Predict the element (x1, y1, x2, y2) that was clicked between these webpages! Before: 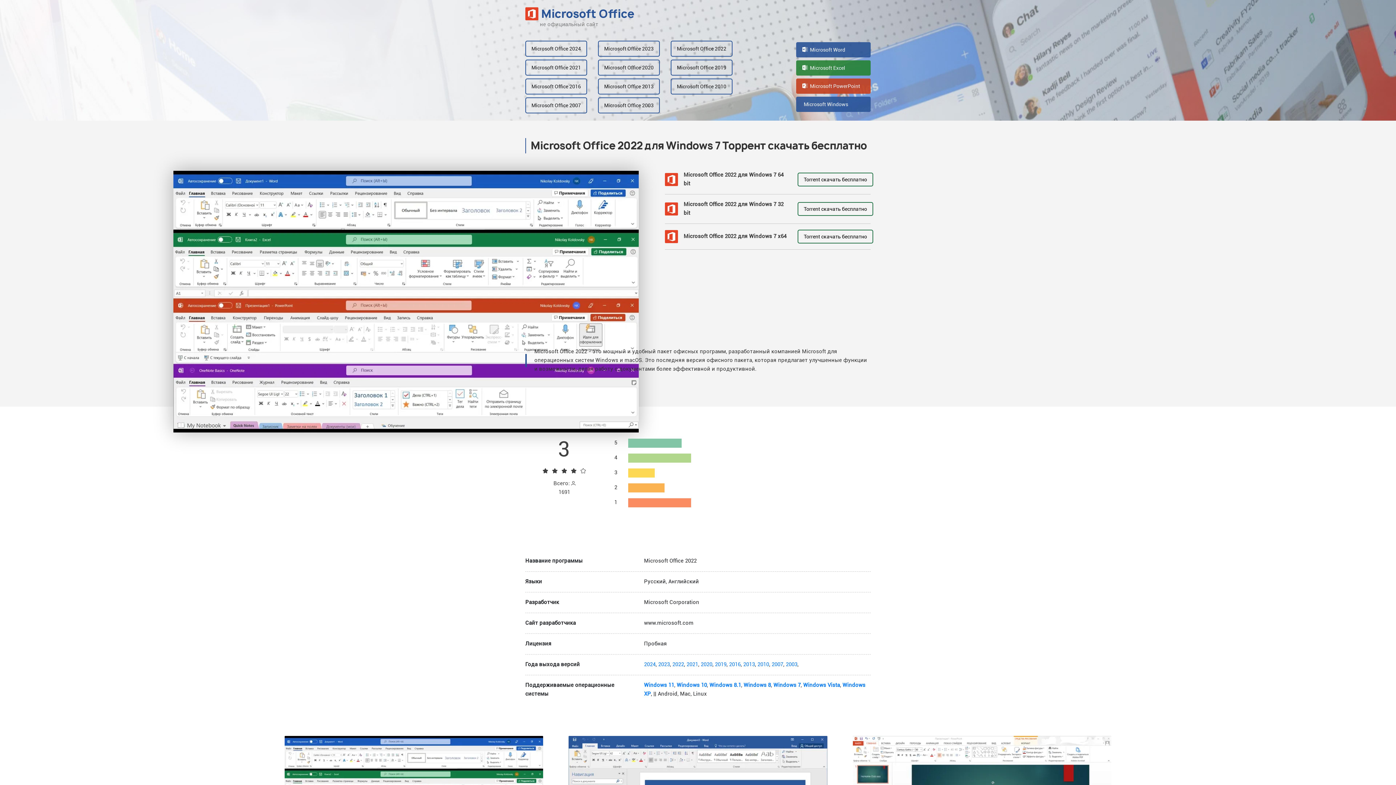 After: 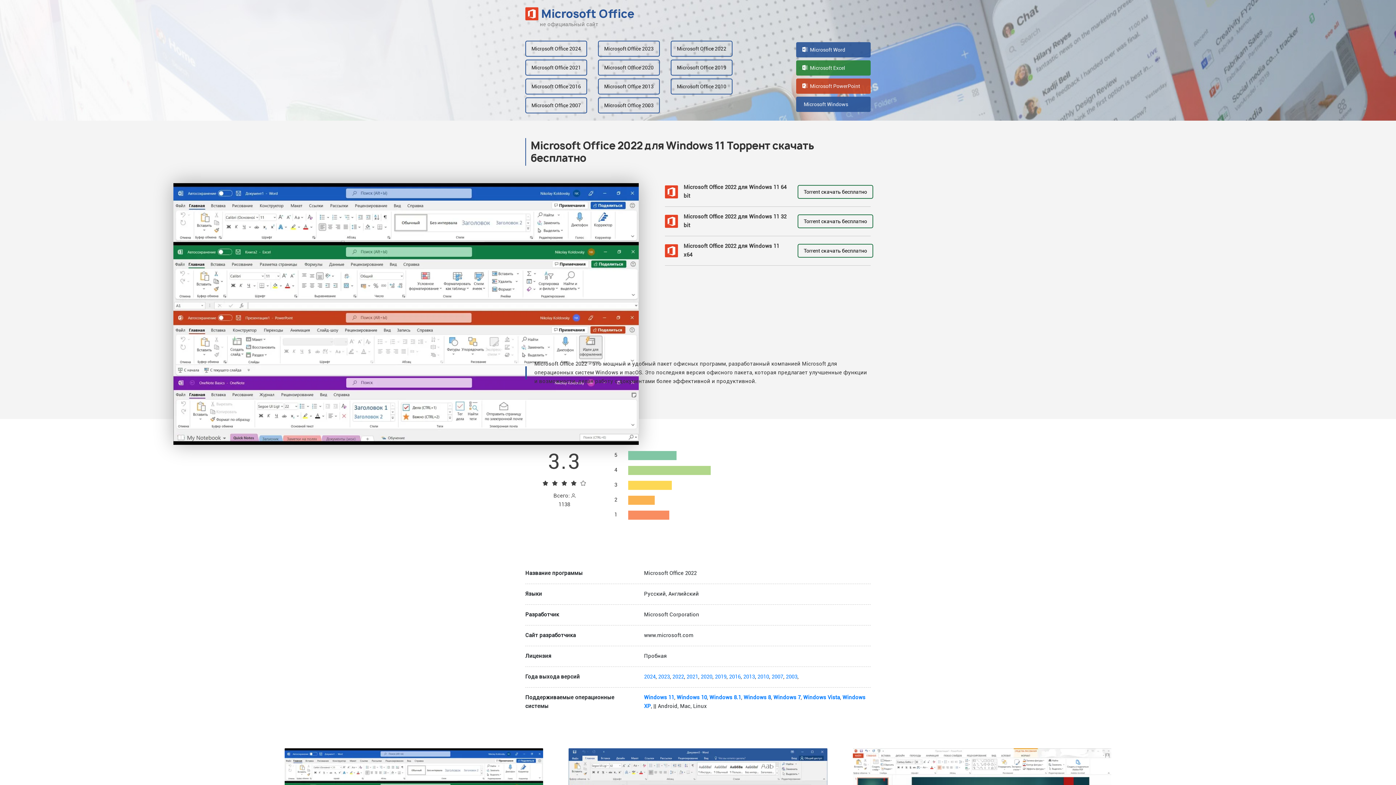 Action: label: Windows 11 bbox: (644, 682, 674, 688)